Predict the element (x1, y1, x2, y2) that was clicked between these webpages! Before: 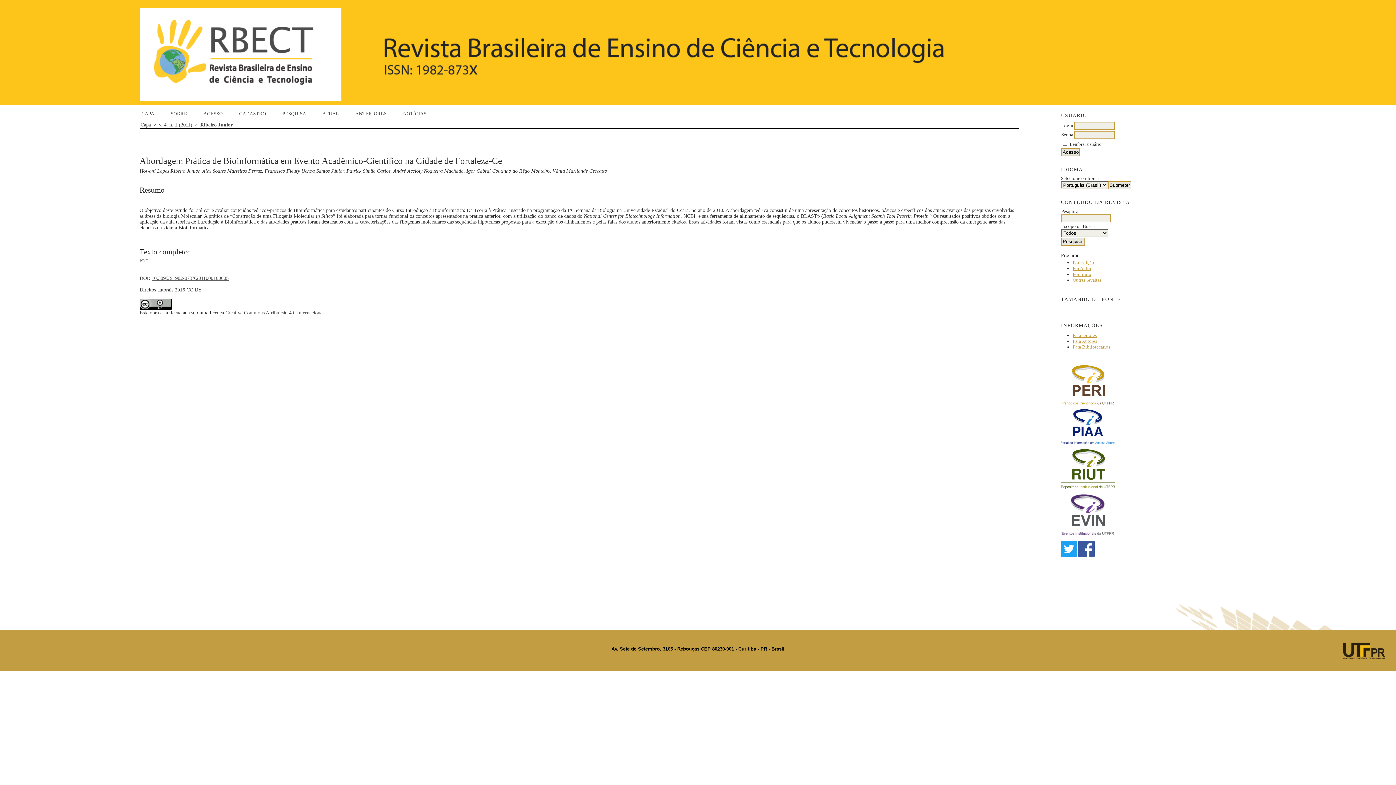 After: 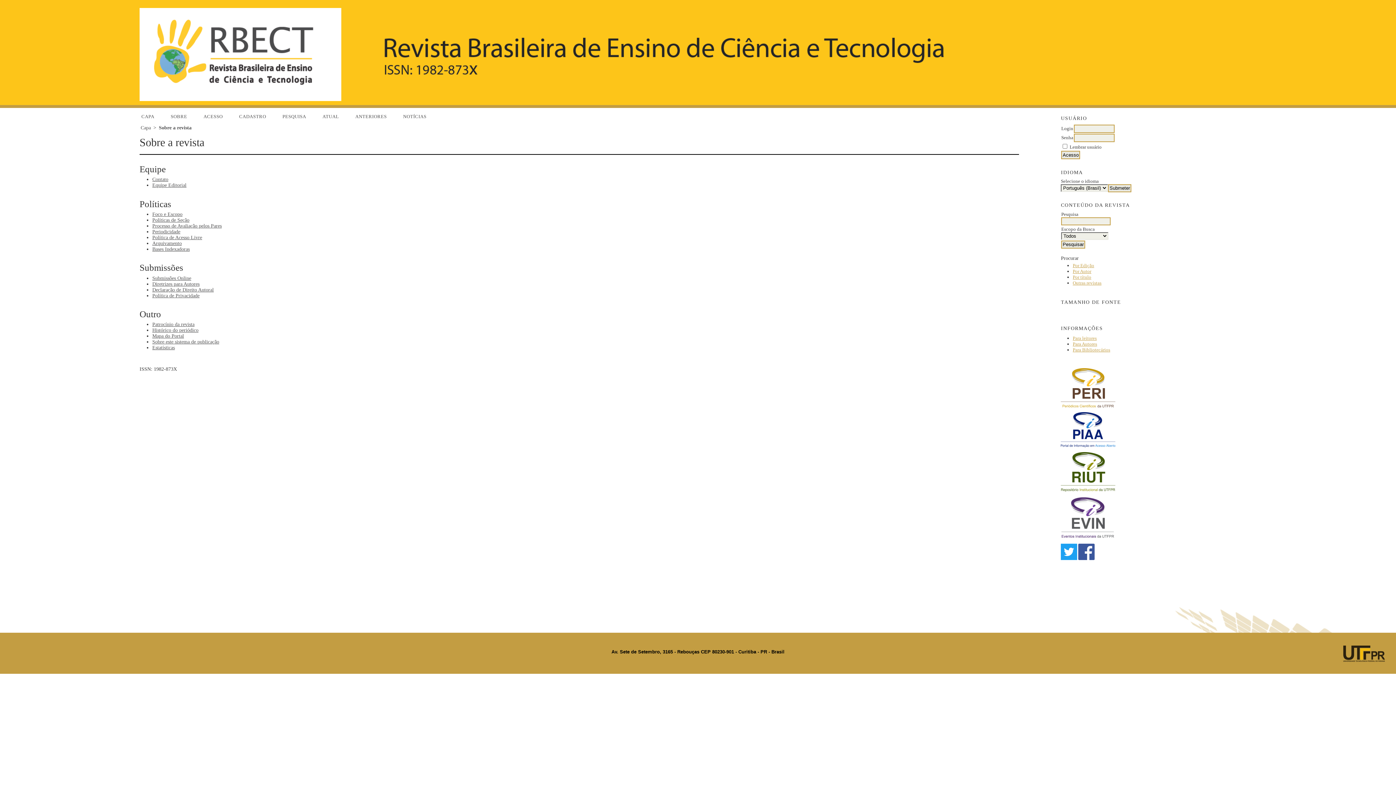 Action: label: SOBRE bbox: (168, 109, 189, 118)